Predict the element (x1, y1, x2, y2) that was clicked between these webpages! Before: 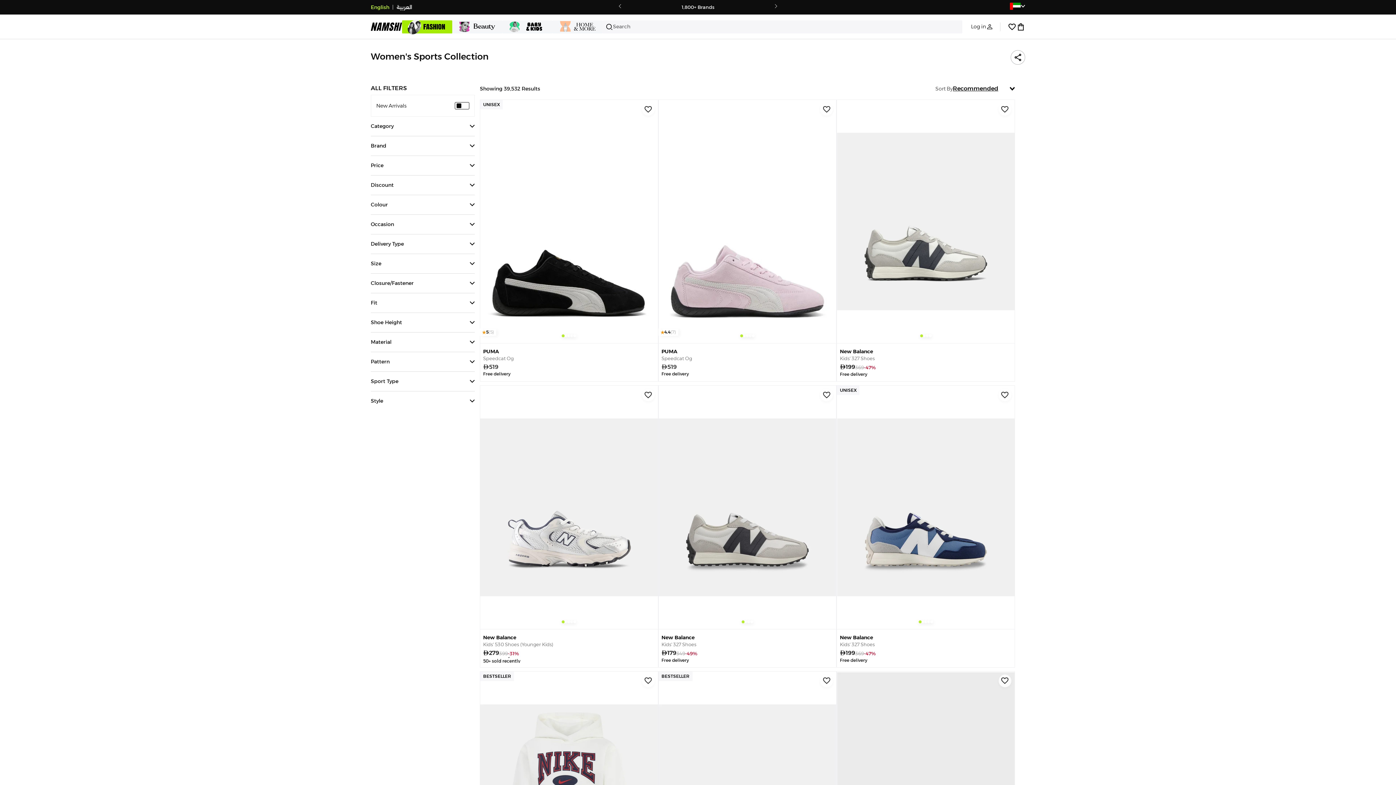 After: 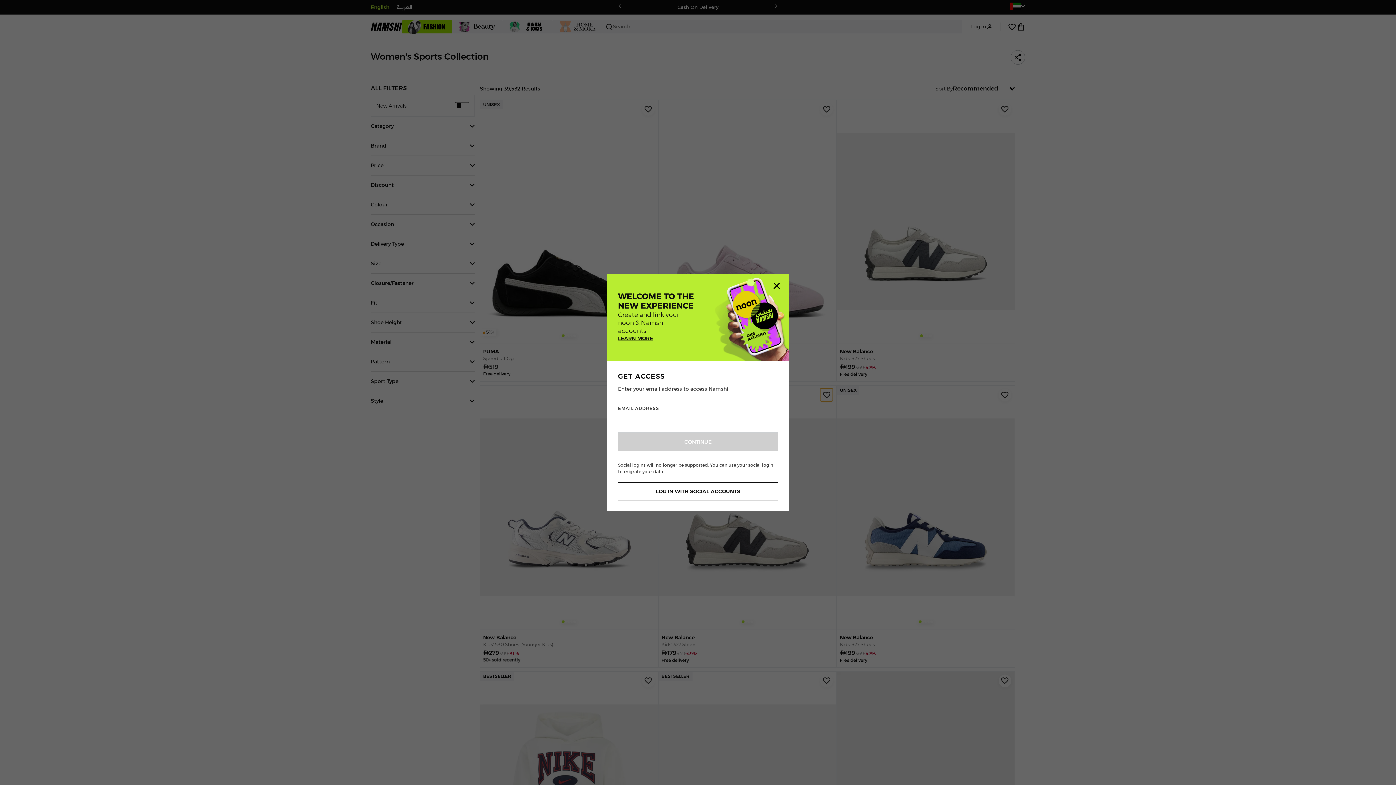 Action: label: Add Item to Wishlist bbox: (820, 388, 833, 401)